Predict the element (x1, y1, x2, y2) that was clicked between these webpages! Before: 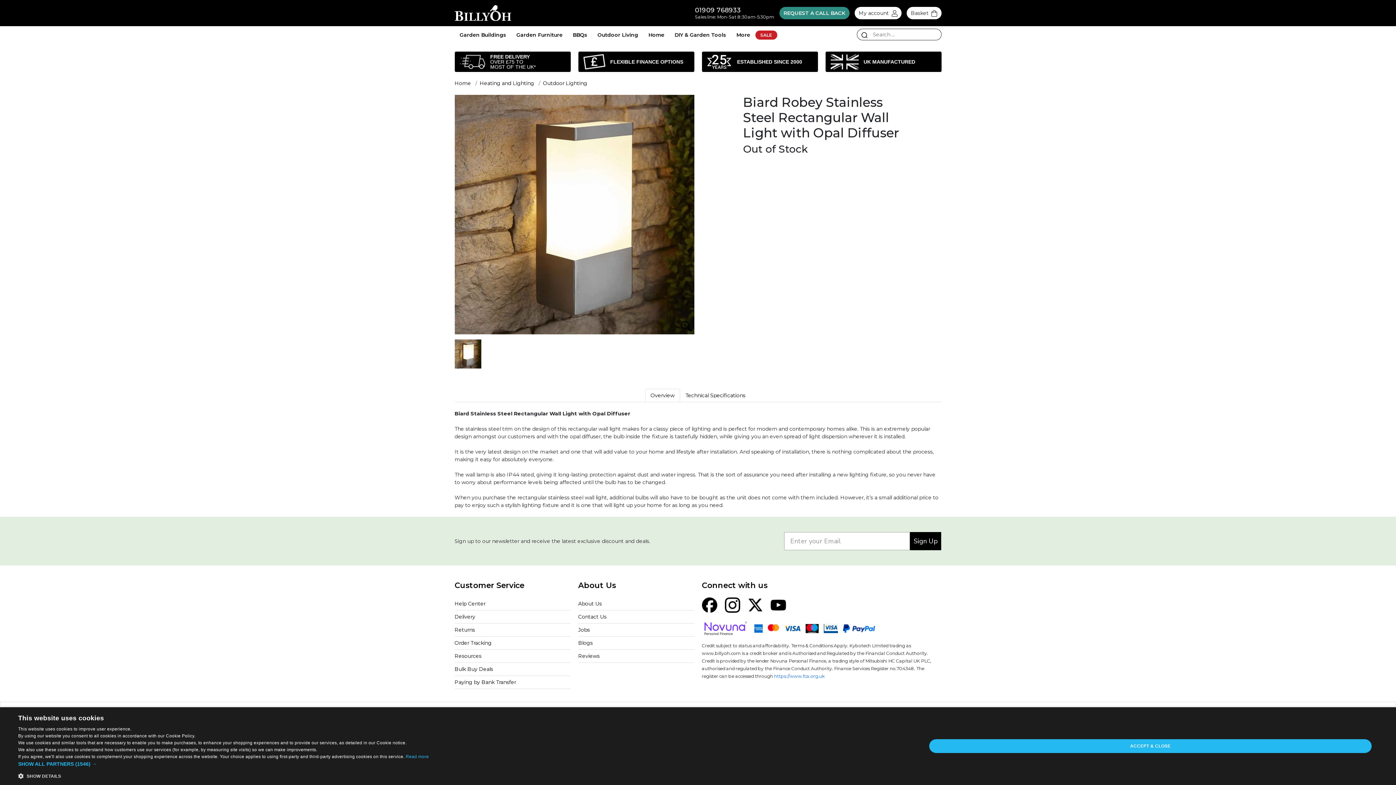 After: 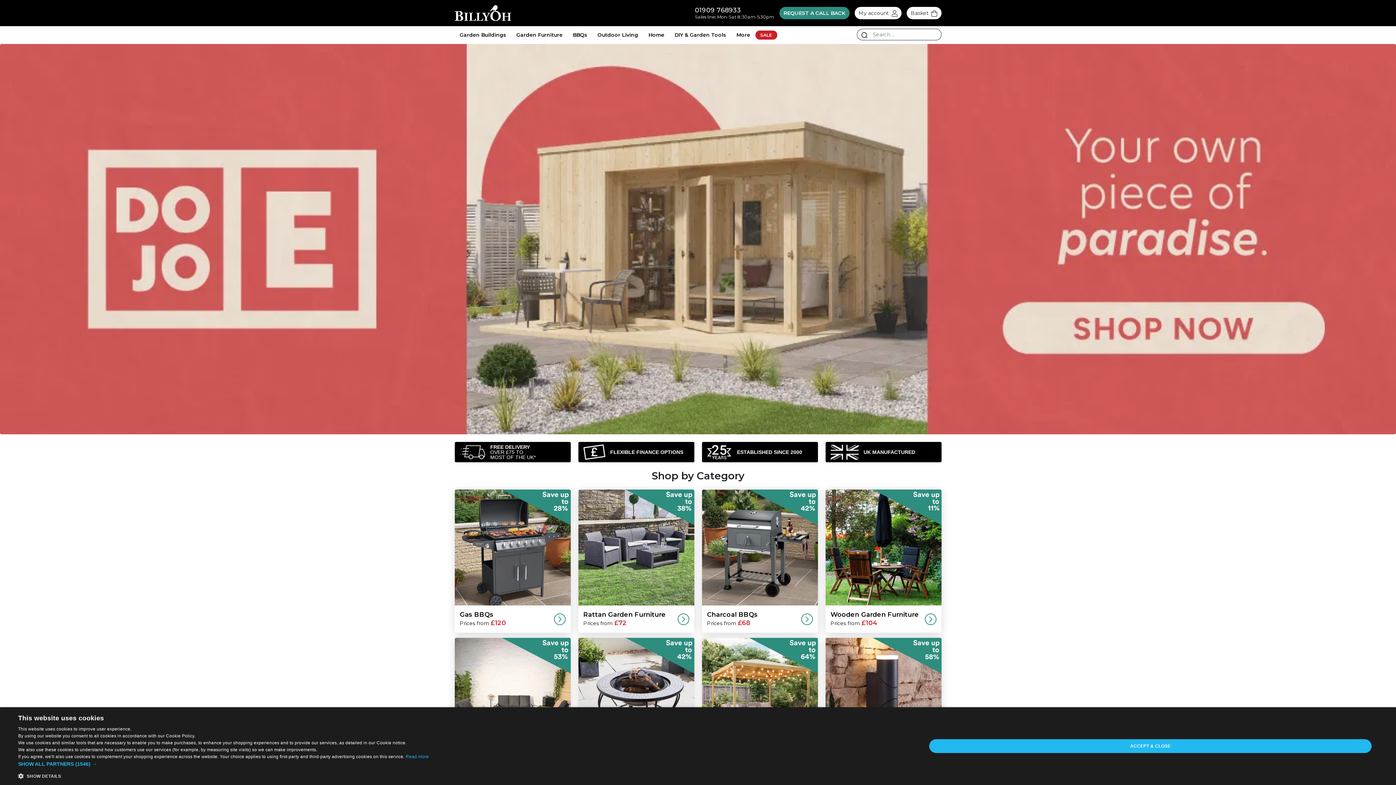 Action: bbox: (454, 80, 471, 86) label: Home